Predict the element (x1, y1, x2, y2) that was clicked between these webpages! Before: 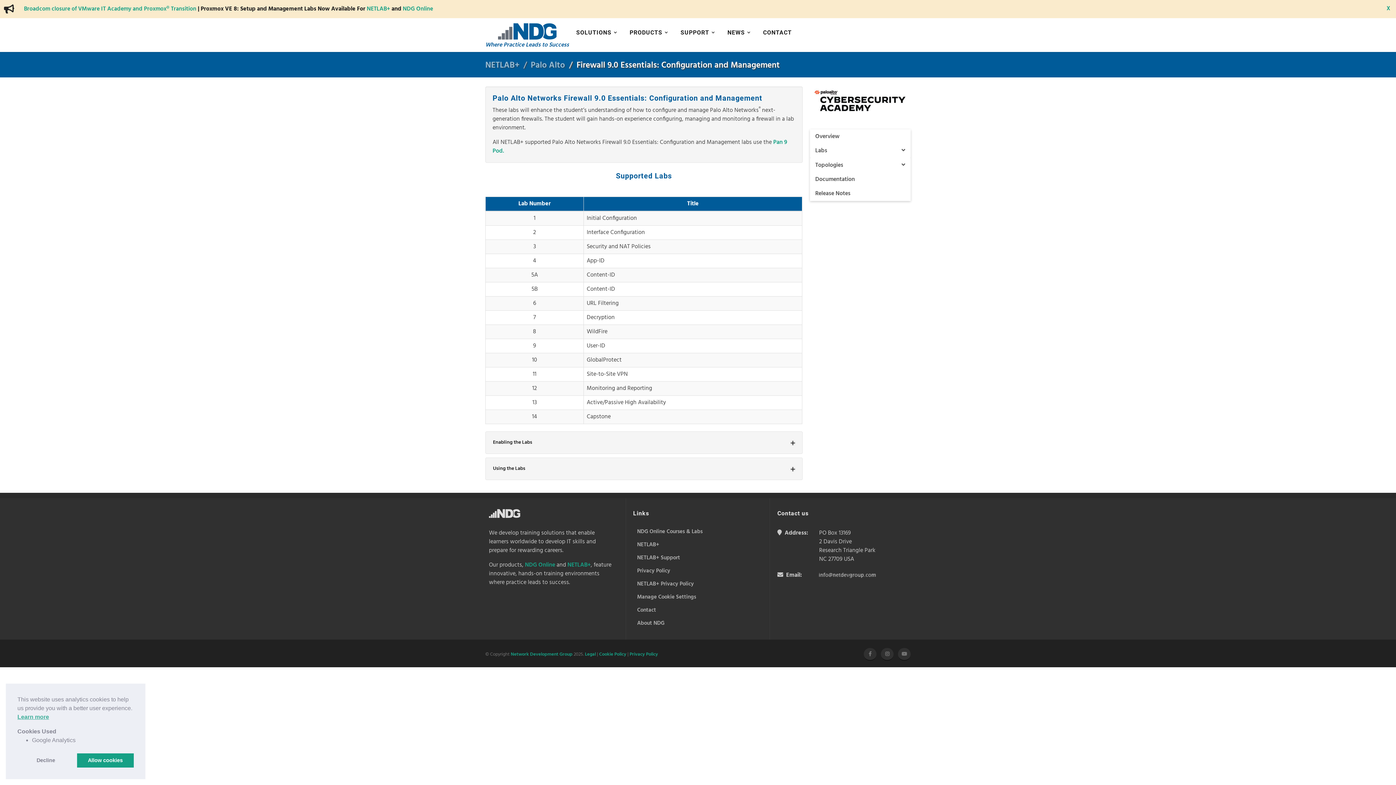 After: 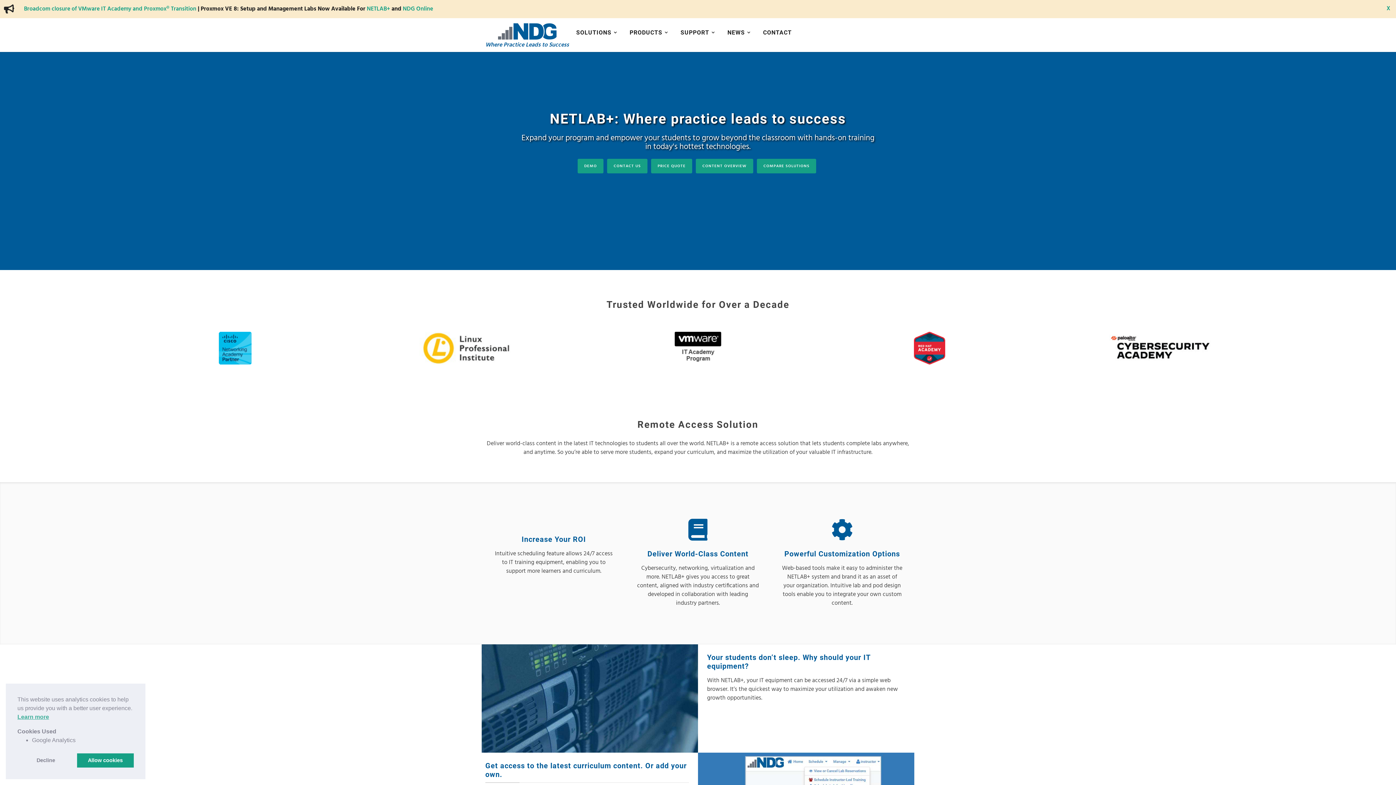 Action: label: NETLAB+ bbox: (633, 538, 758, 551)